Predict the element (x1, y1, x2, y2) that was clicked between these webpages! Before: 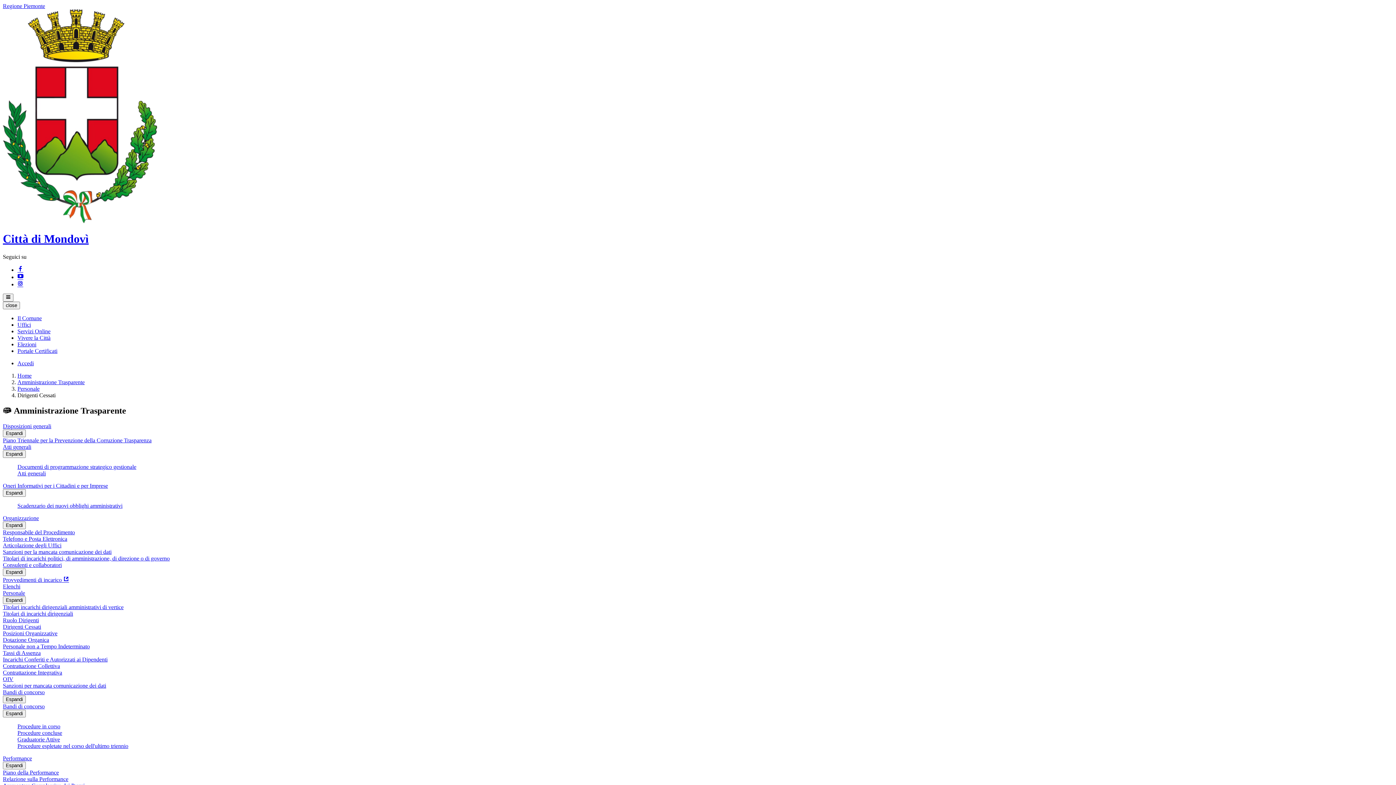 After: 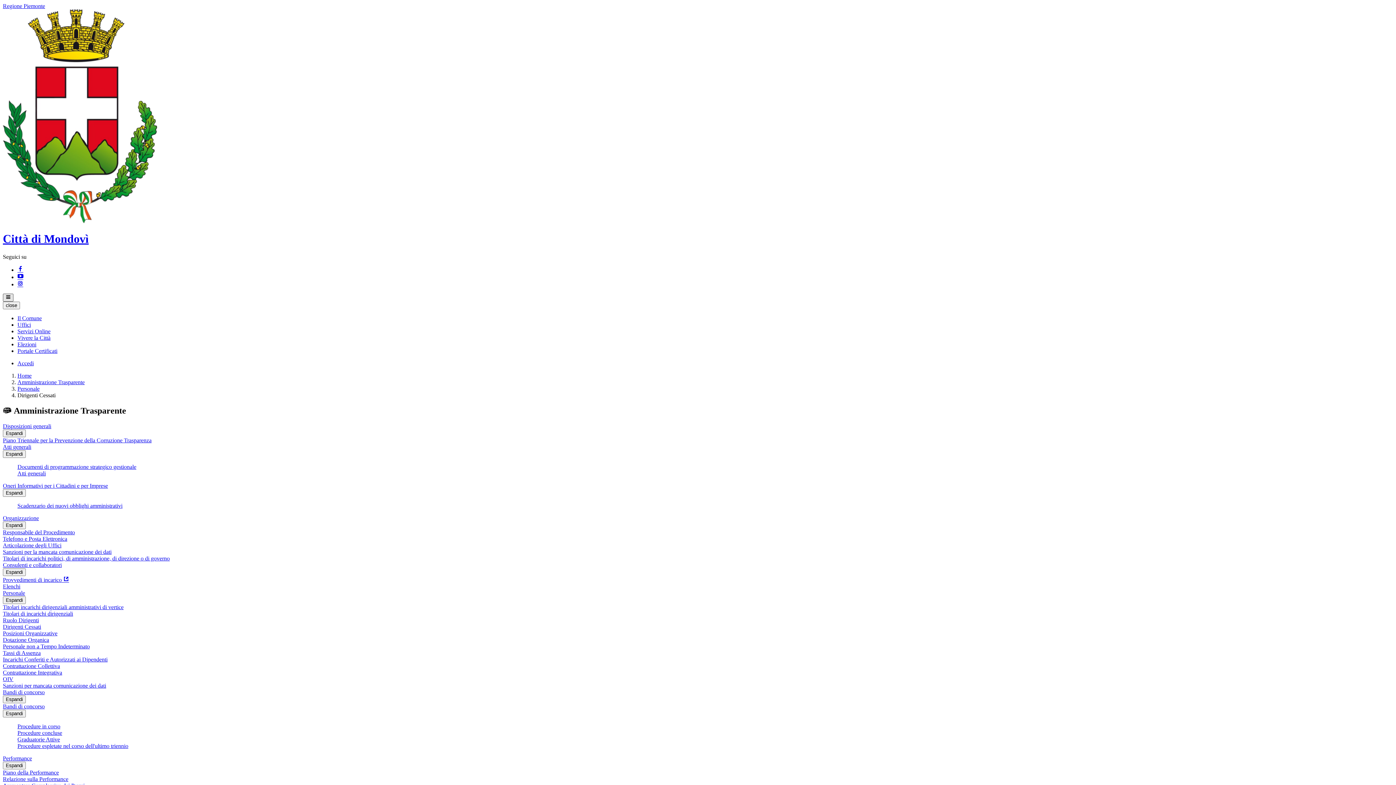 Action: bbox: (2, 293, 13, 301) label: Toggle navigation